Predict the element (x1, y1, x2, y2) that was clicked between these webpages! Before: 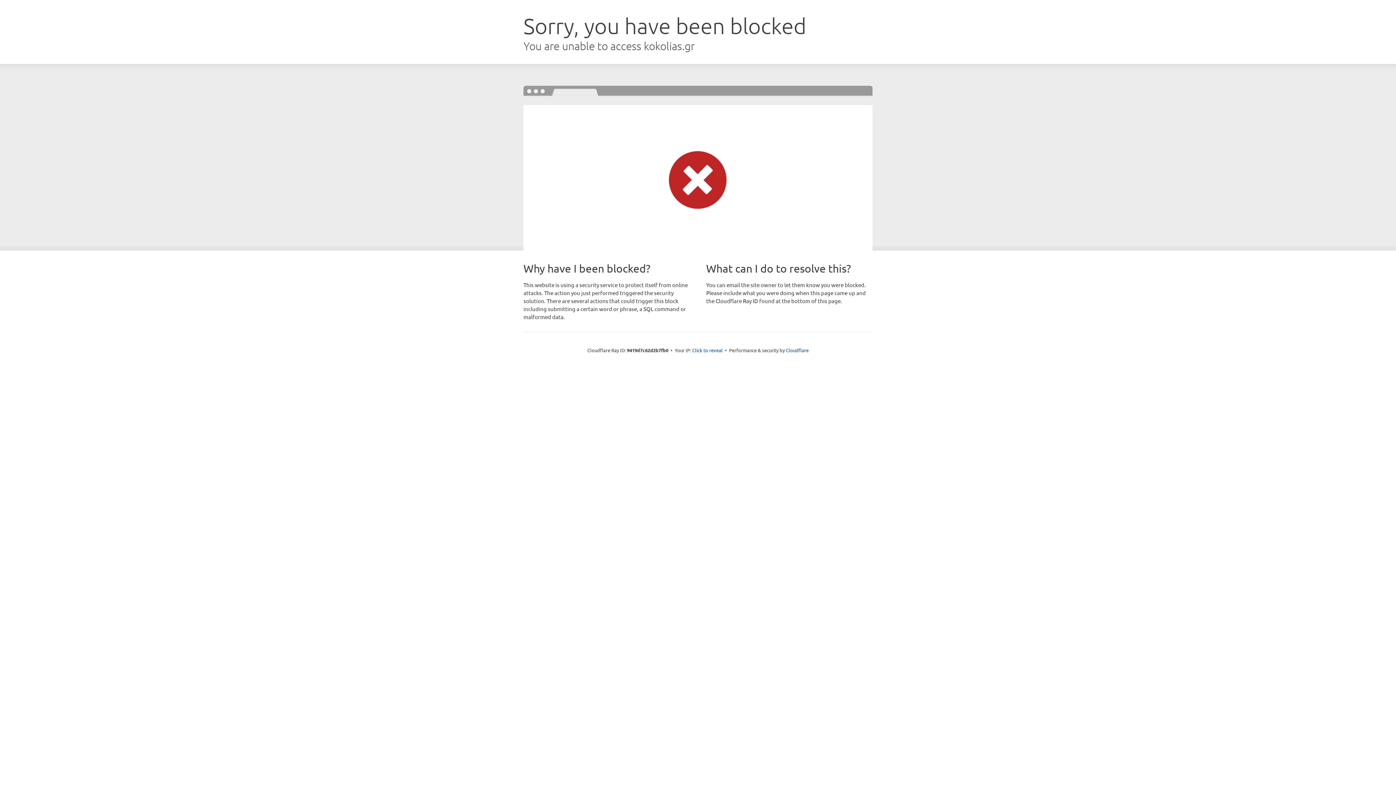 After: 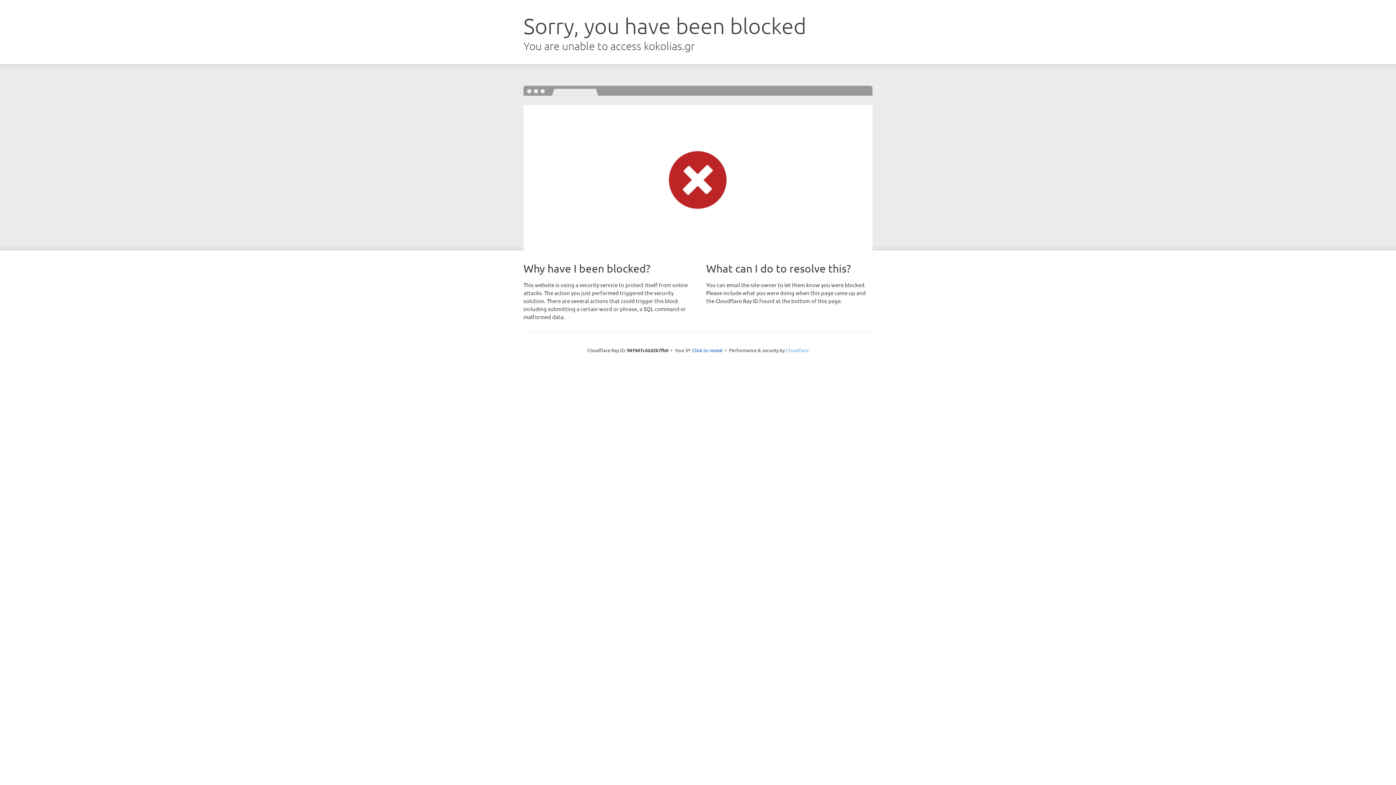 Action: bbox: (786, 347, 808, 353) label: Cloudflare